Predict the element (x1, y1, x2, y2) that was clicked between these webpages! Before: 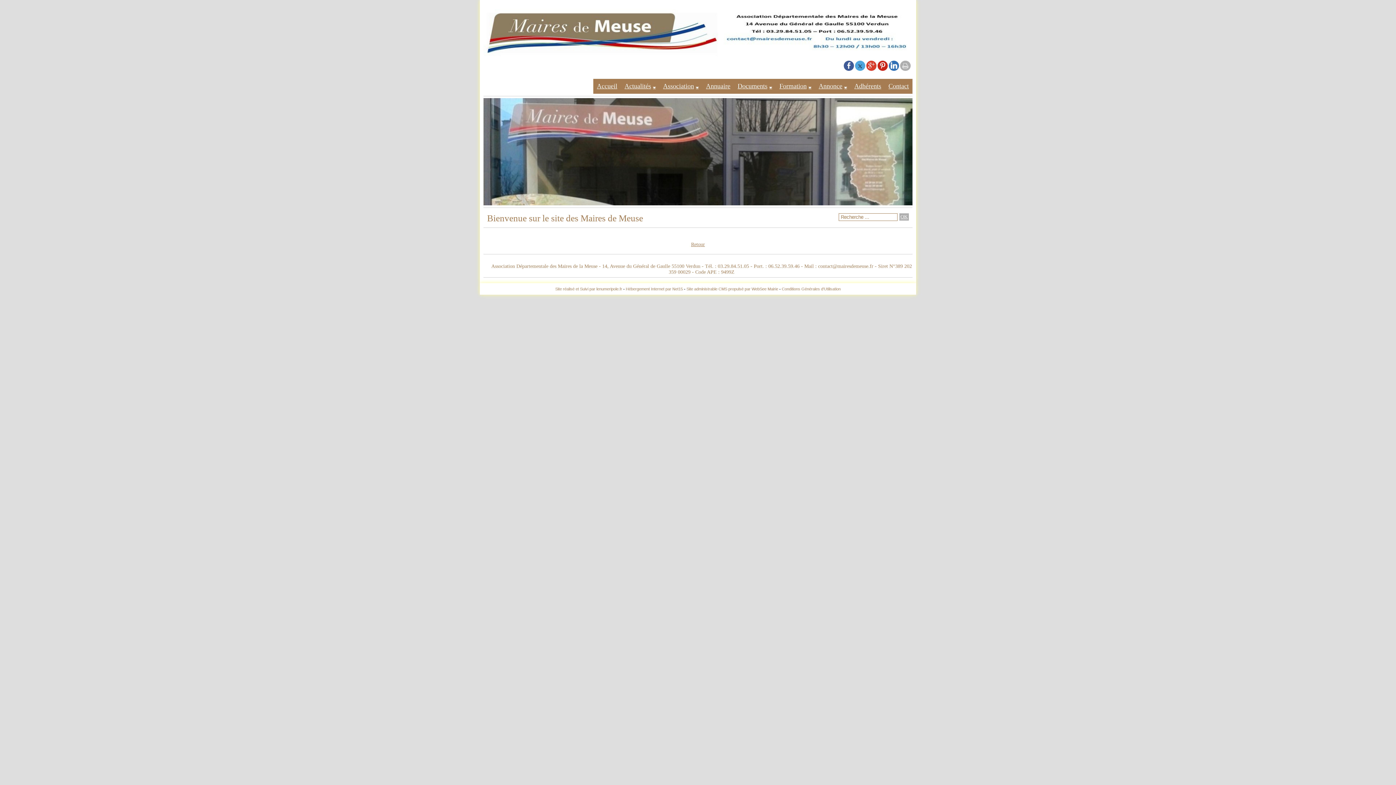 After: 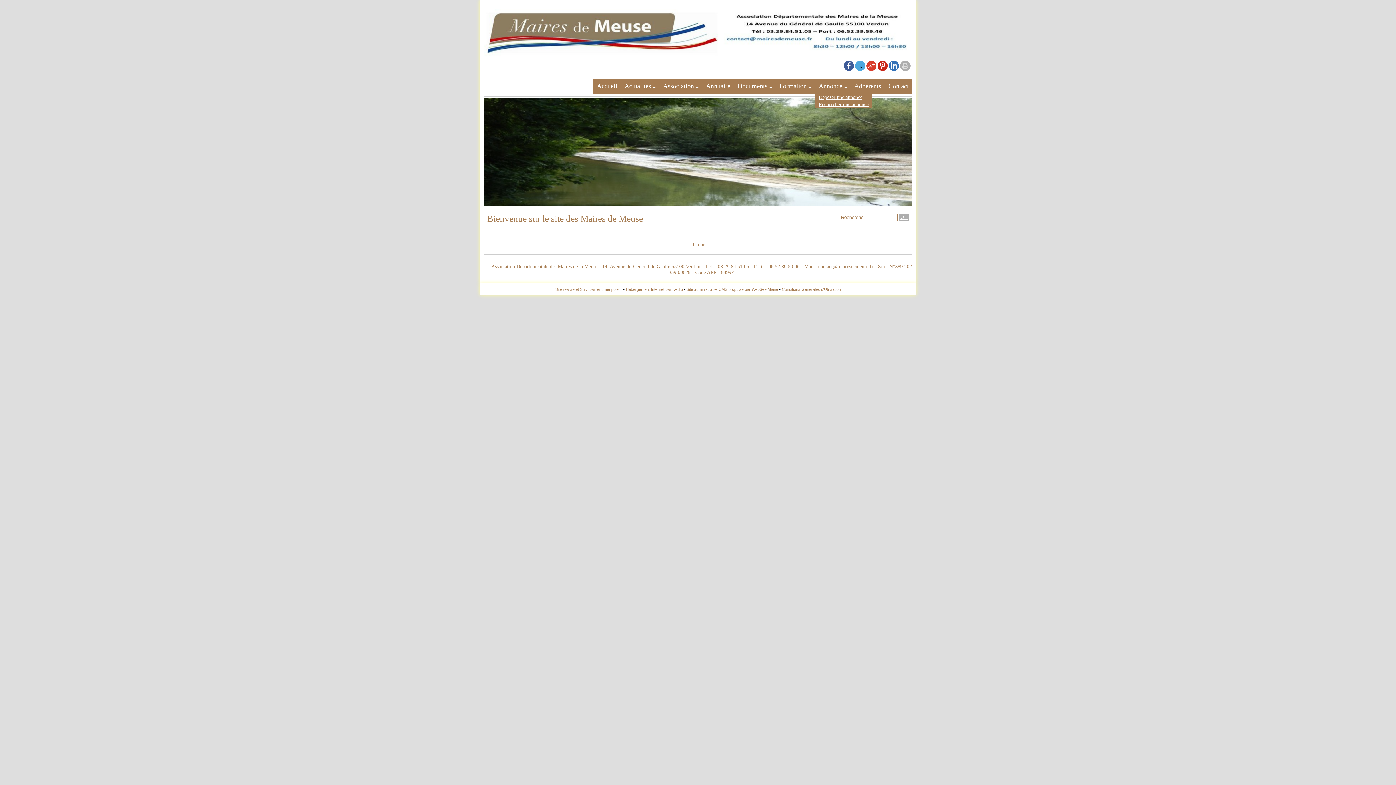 Action: label: Annonce bbox: (815, 78, 850, 93)